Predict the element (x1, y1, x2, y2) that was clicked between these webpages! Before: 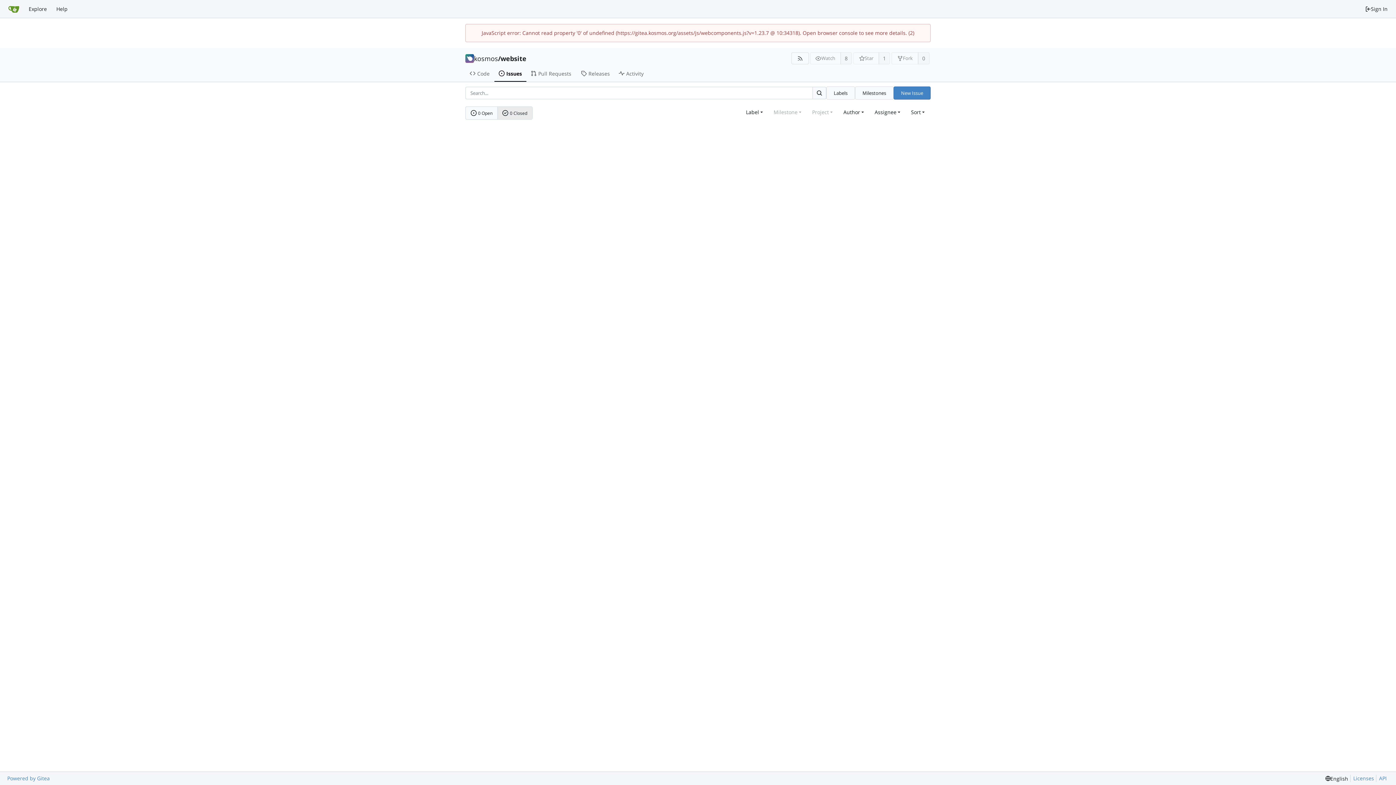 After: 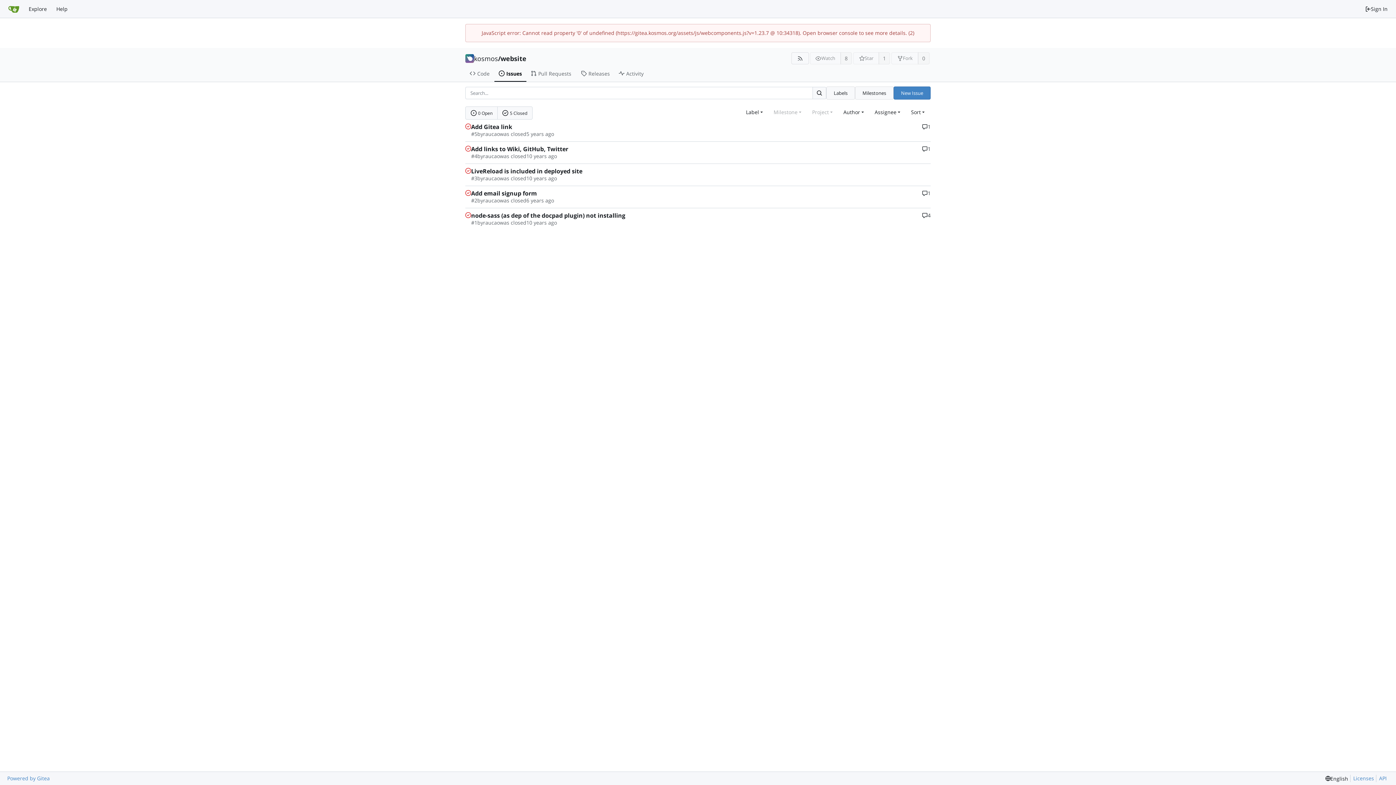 Action: label: Issues bbox: (494, 65, 526, 81)